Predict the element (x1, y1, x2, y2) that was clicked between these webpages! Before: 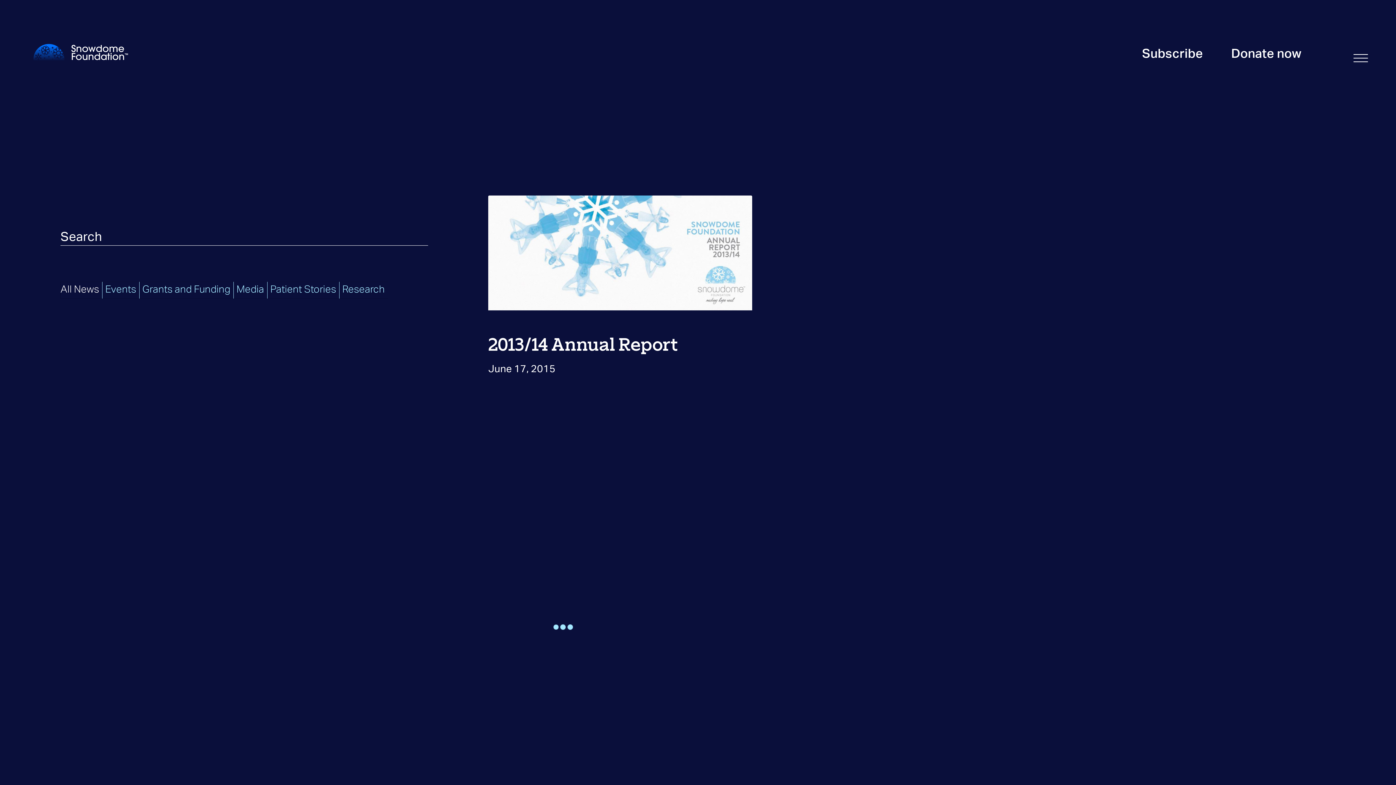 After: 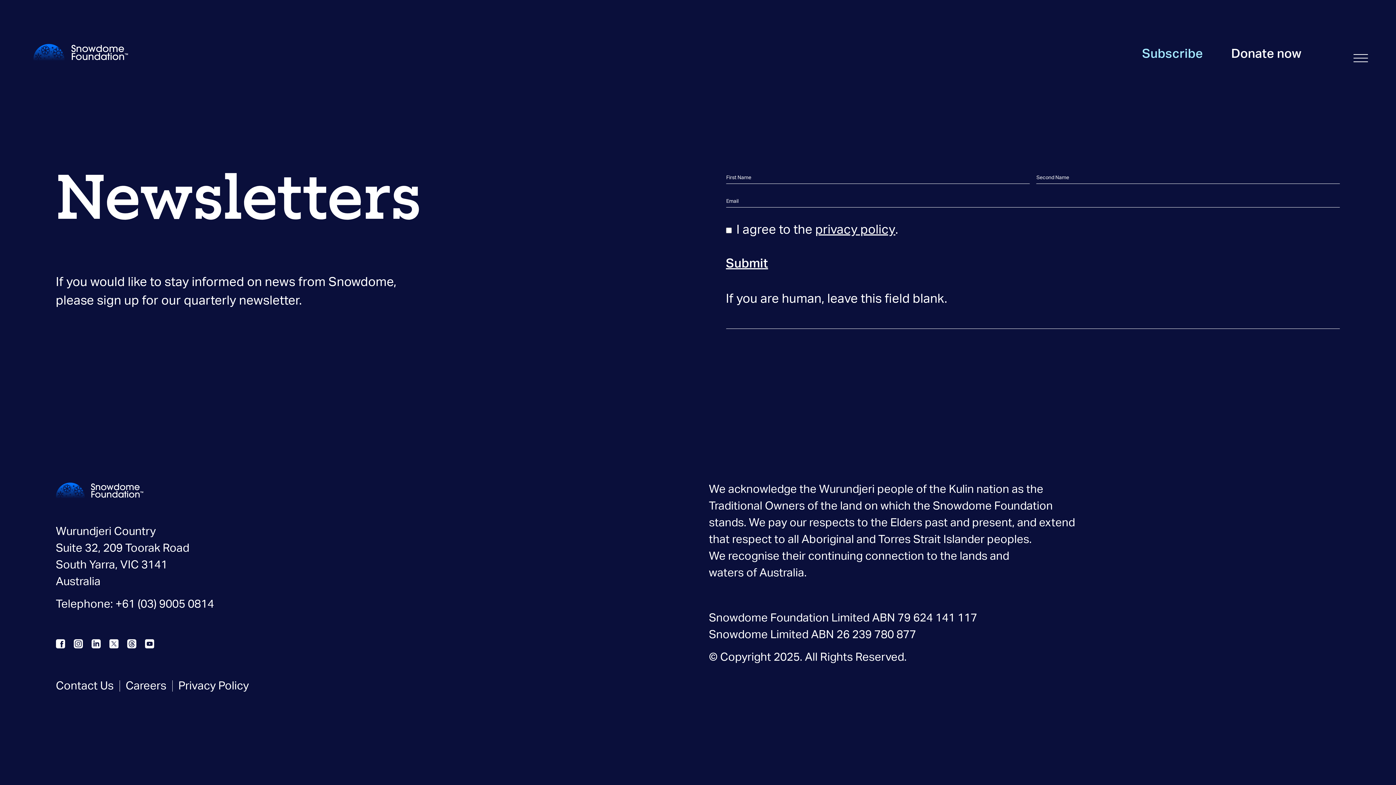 Action: label: Subscribe bbox: (1136, 43, 1208, 68)